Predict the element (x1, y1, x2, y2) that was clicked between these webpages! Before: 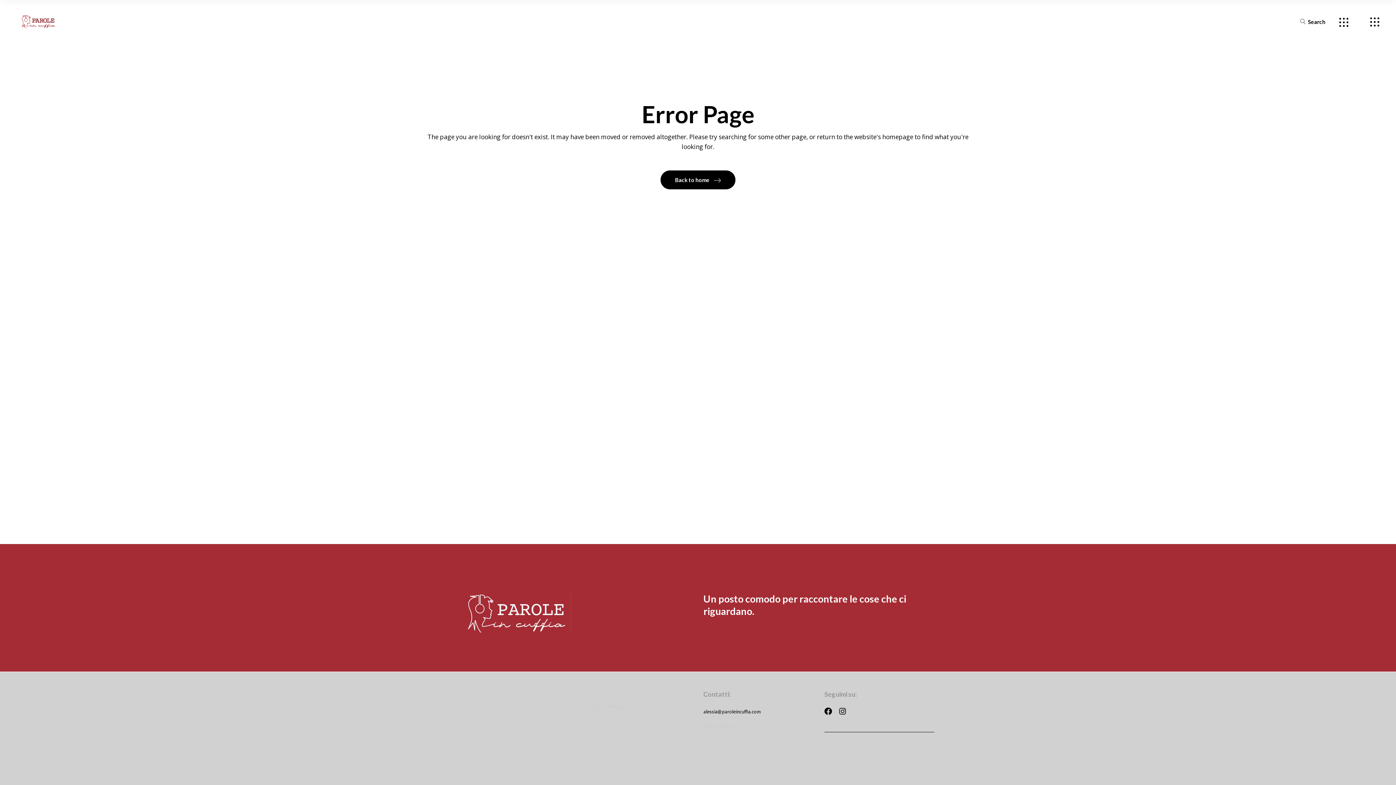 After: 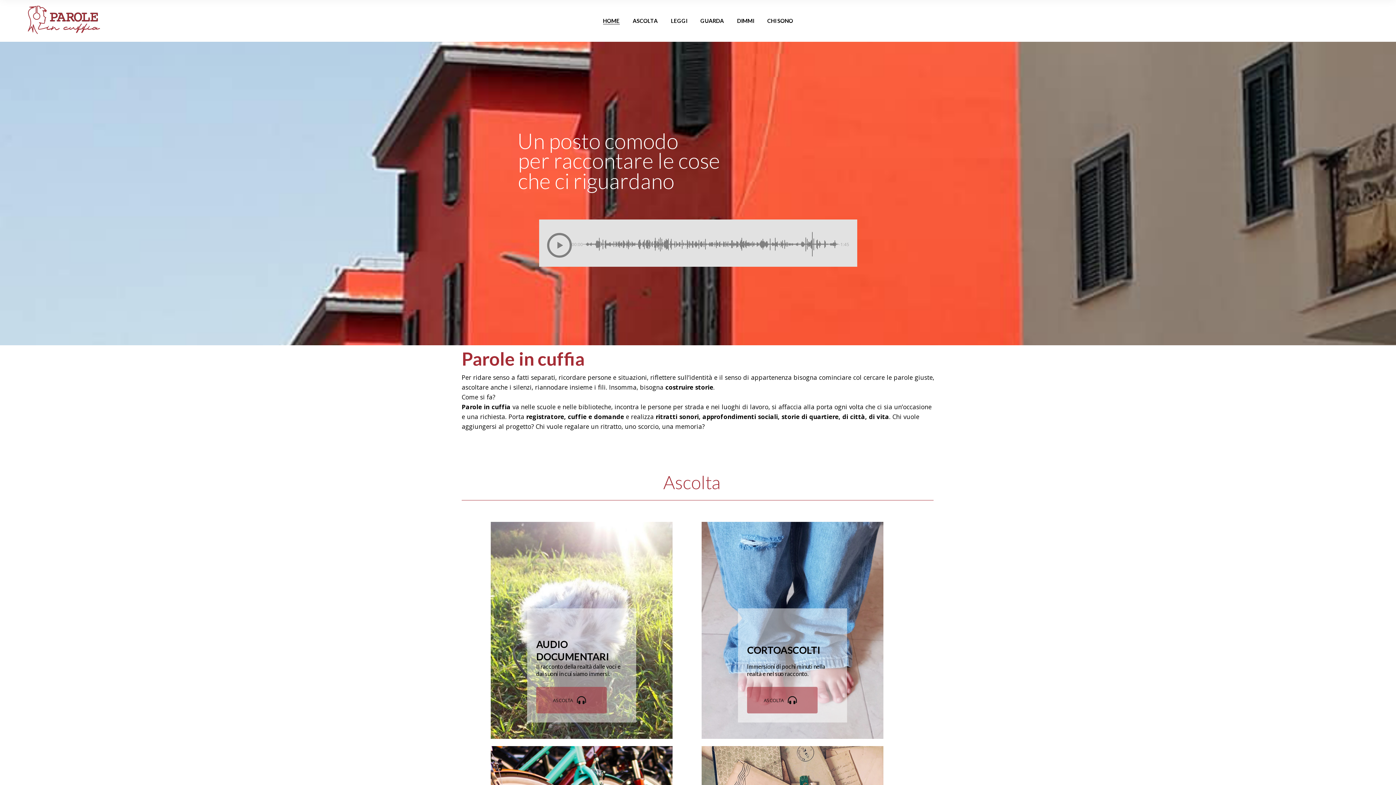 Action: bbox: (16, 0, 60, 43)